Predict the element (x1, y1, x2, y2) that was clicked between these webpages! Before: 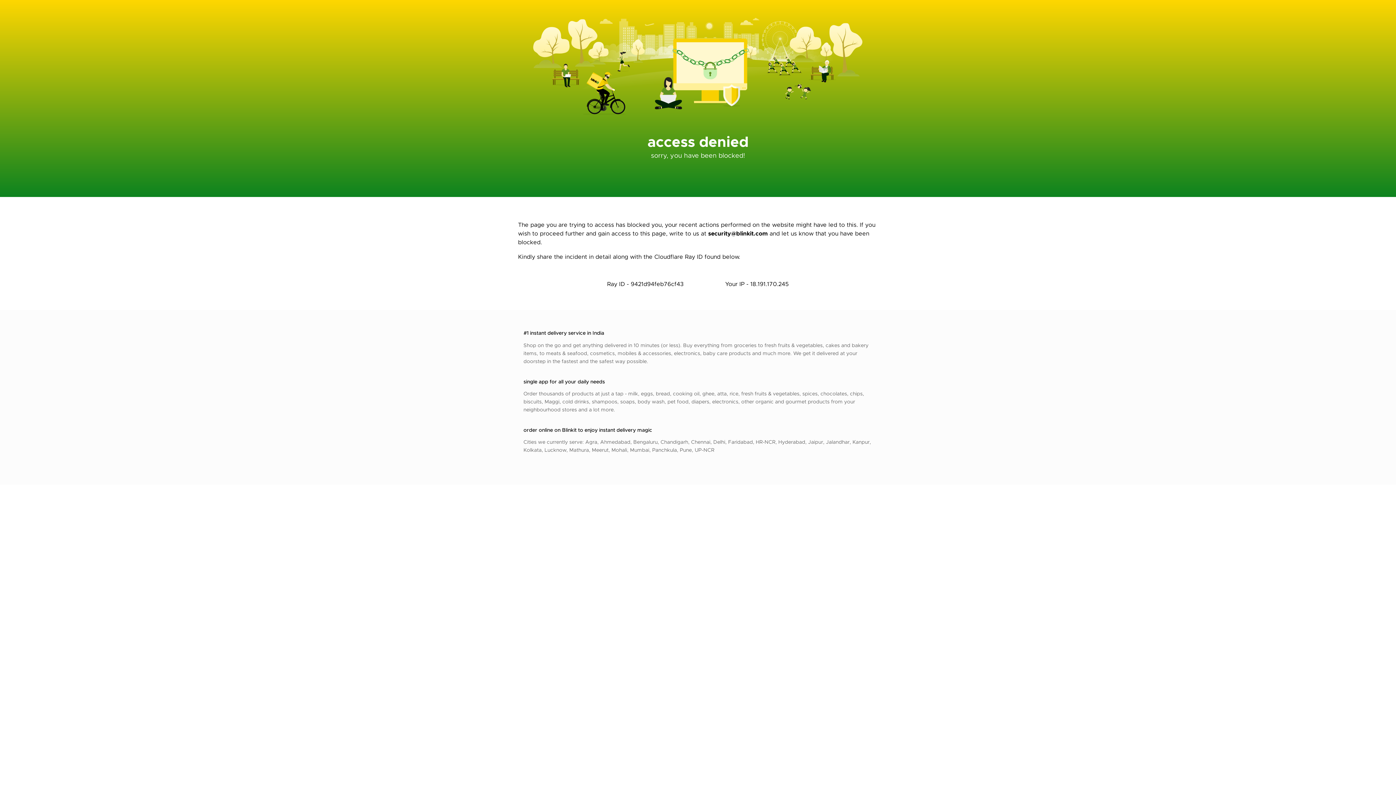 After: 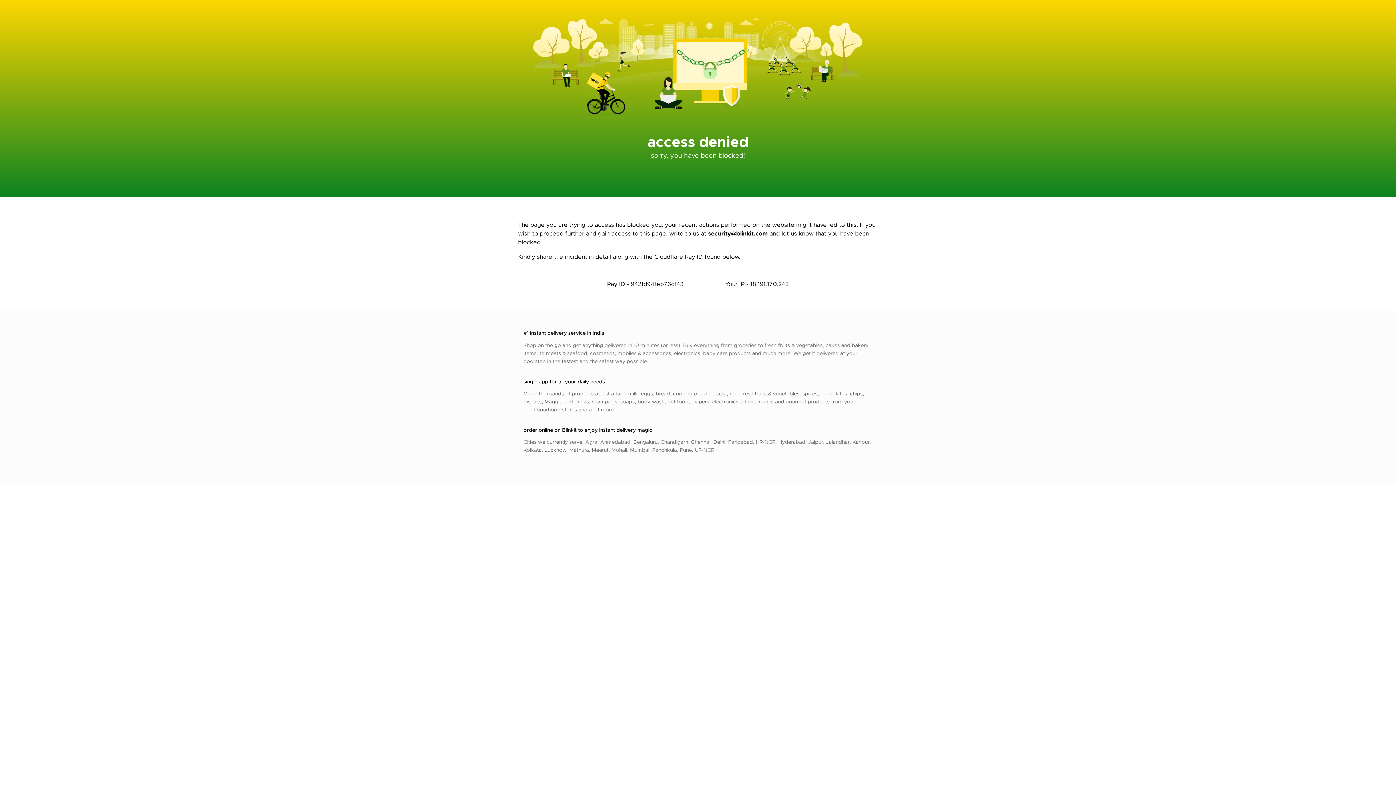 Action: label: security@blinkit.com bbox: (708, 229, 768, 237)